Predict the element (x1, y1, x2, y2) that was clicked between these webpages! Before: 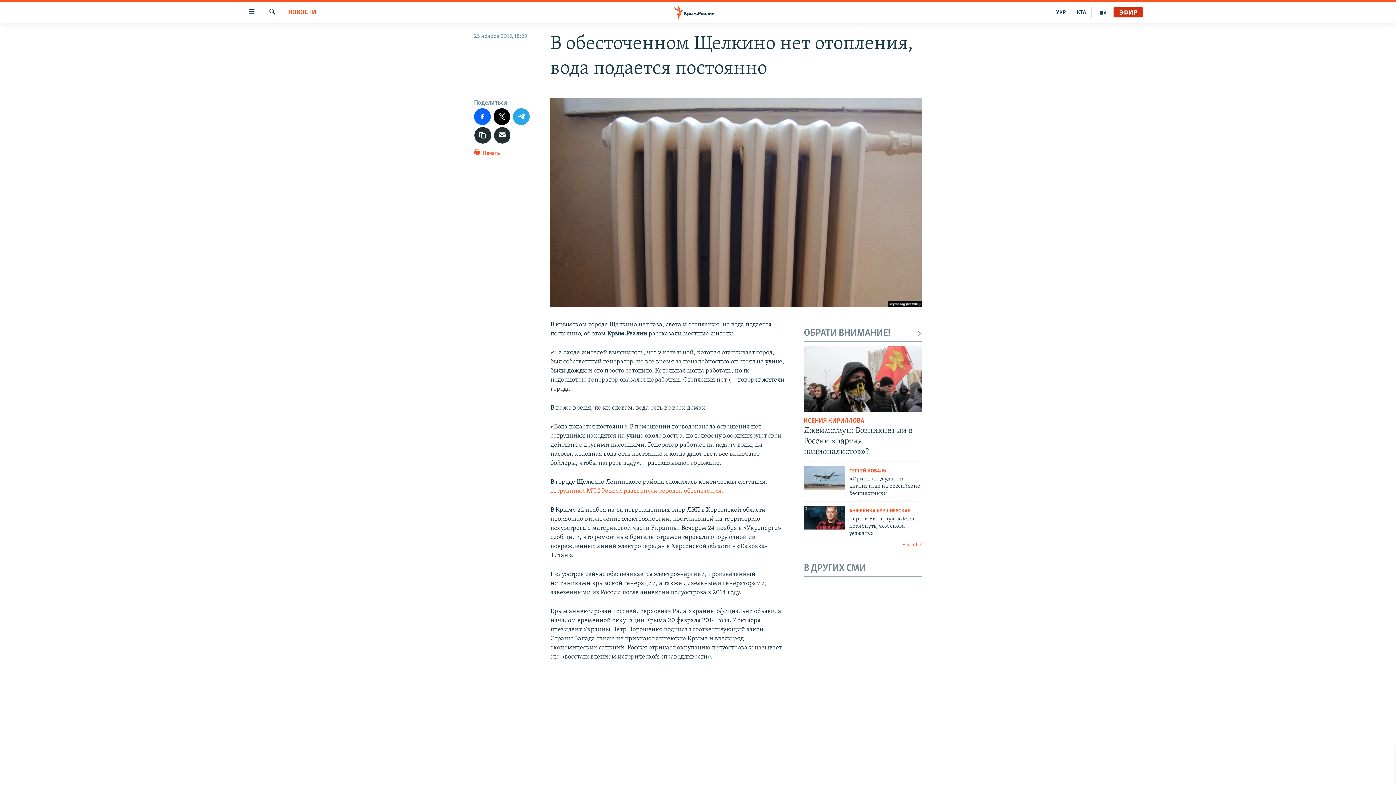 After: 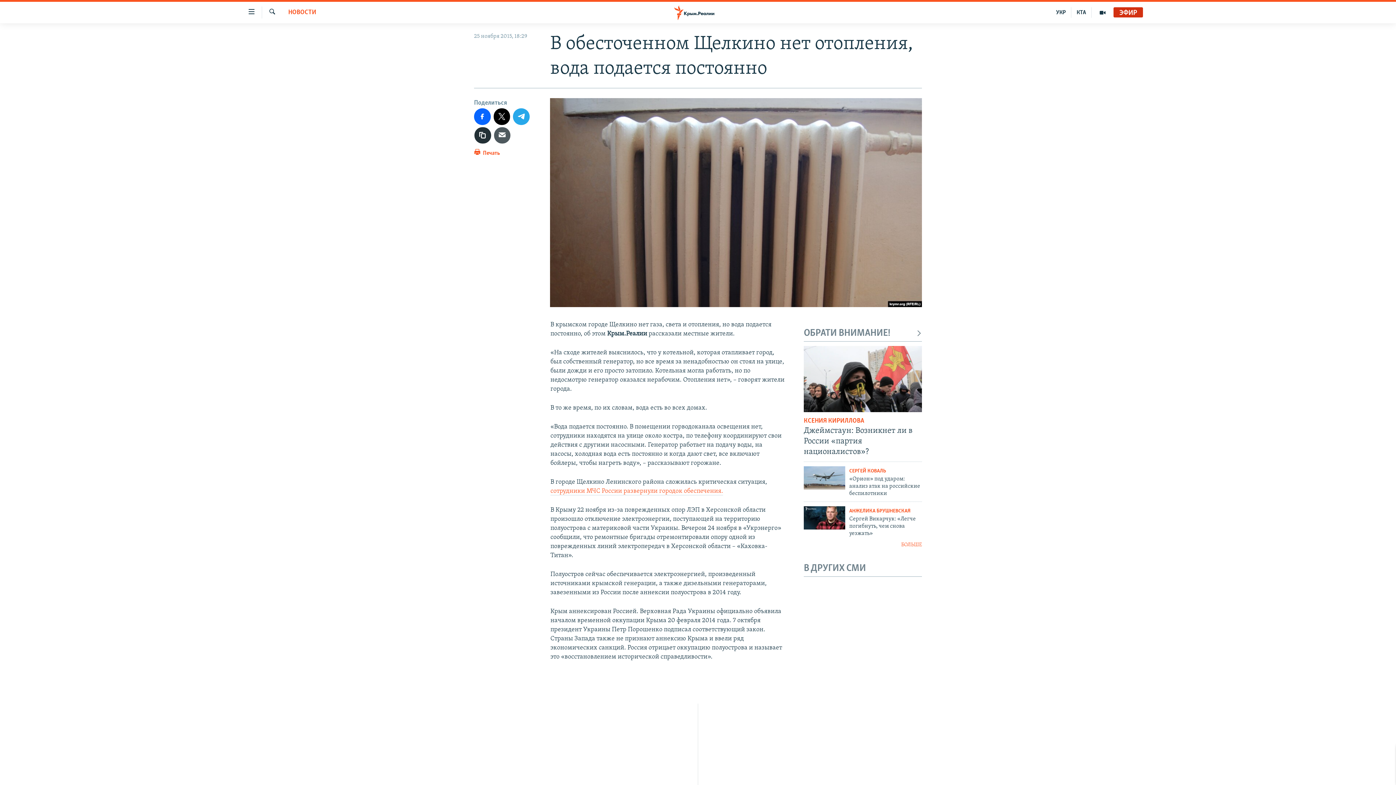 Action: bbox: (494, 127, 510, 143)